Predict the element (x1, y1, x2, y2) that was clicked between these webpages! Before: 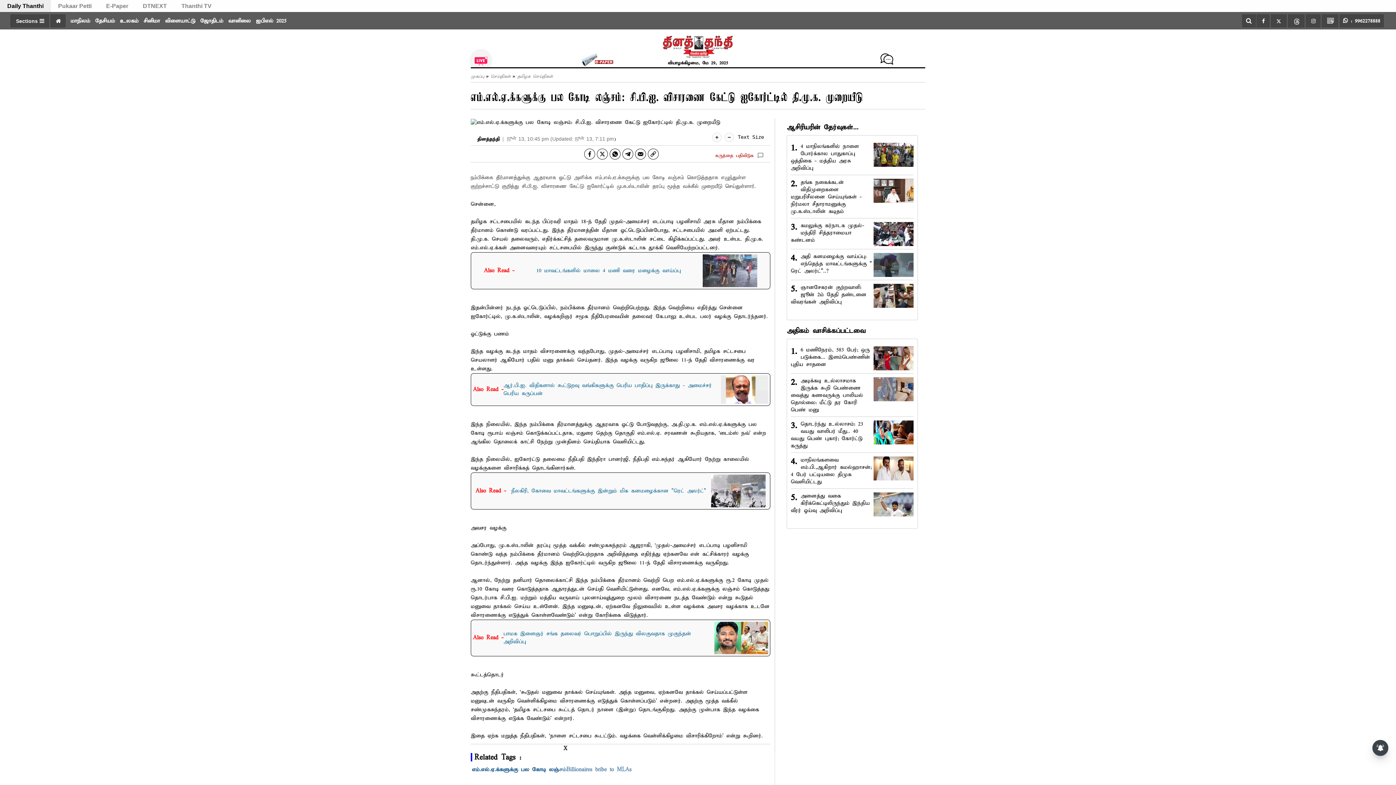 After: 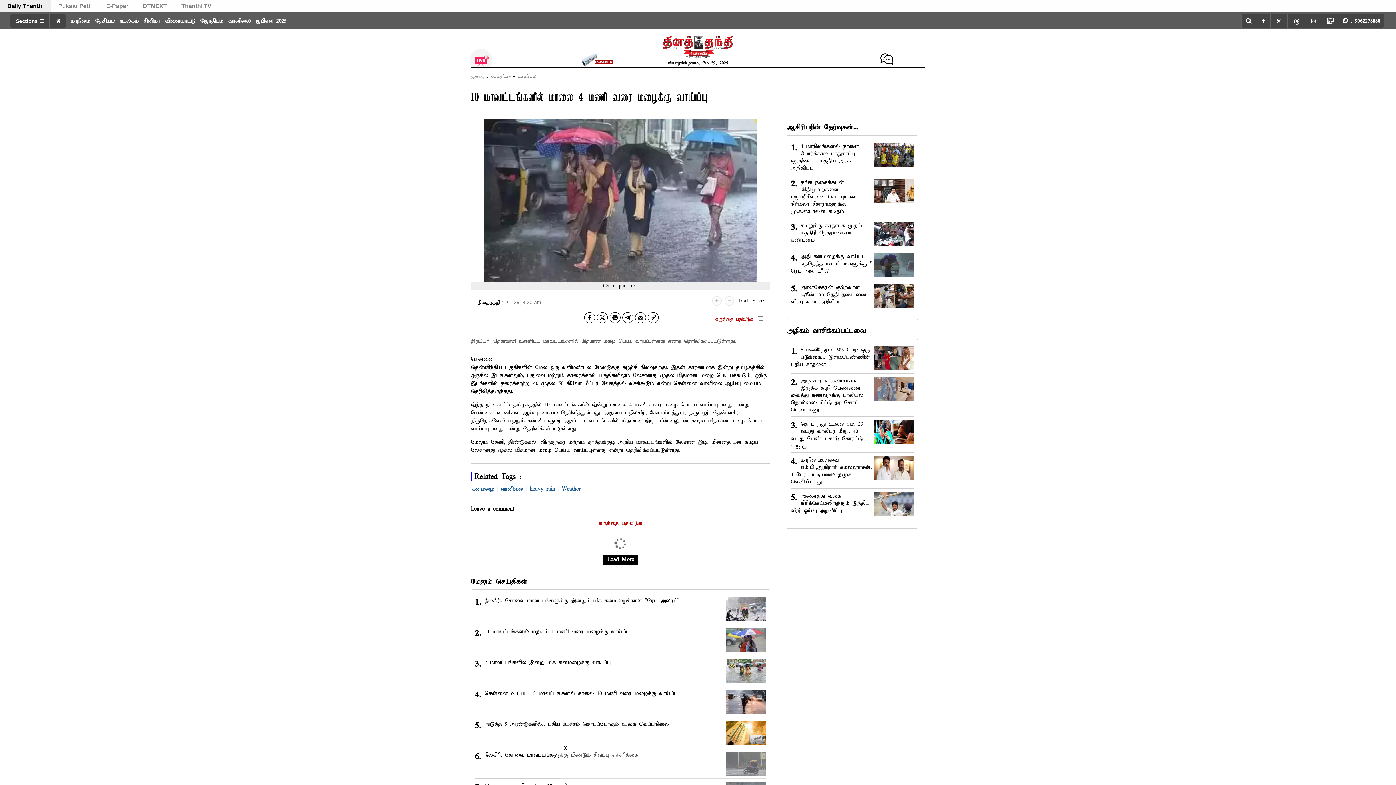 Action: label: 10 மாவட்டங்களில் மாலை 4 மணி வரை மழைக்கு வாய்ப்பு bbox: (563, 254, 708, 262)